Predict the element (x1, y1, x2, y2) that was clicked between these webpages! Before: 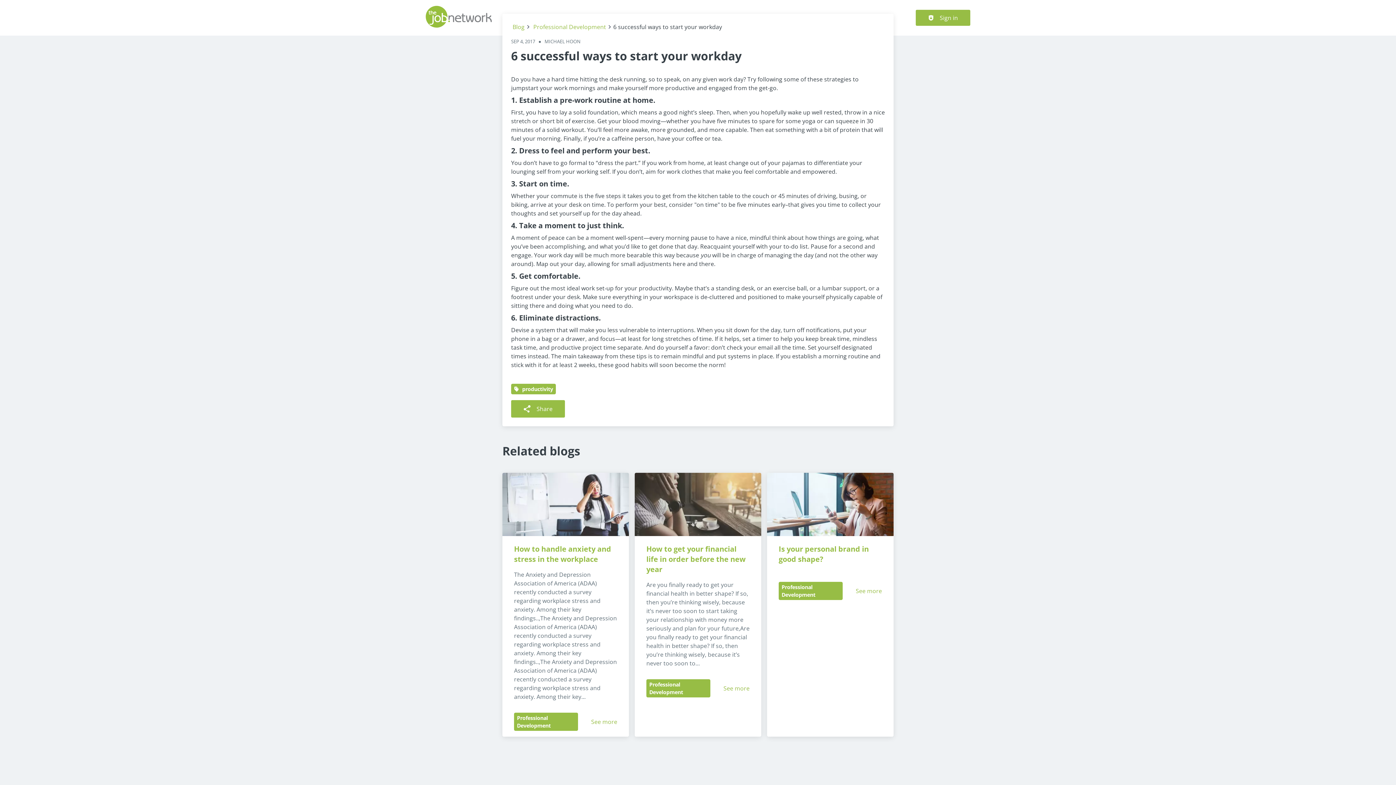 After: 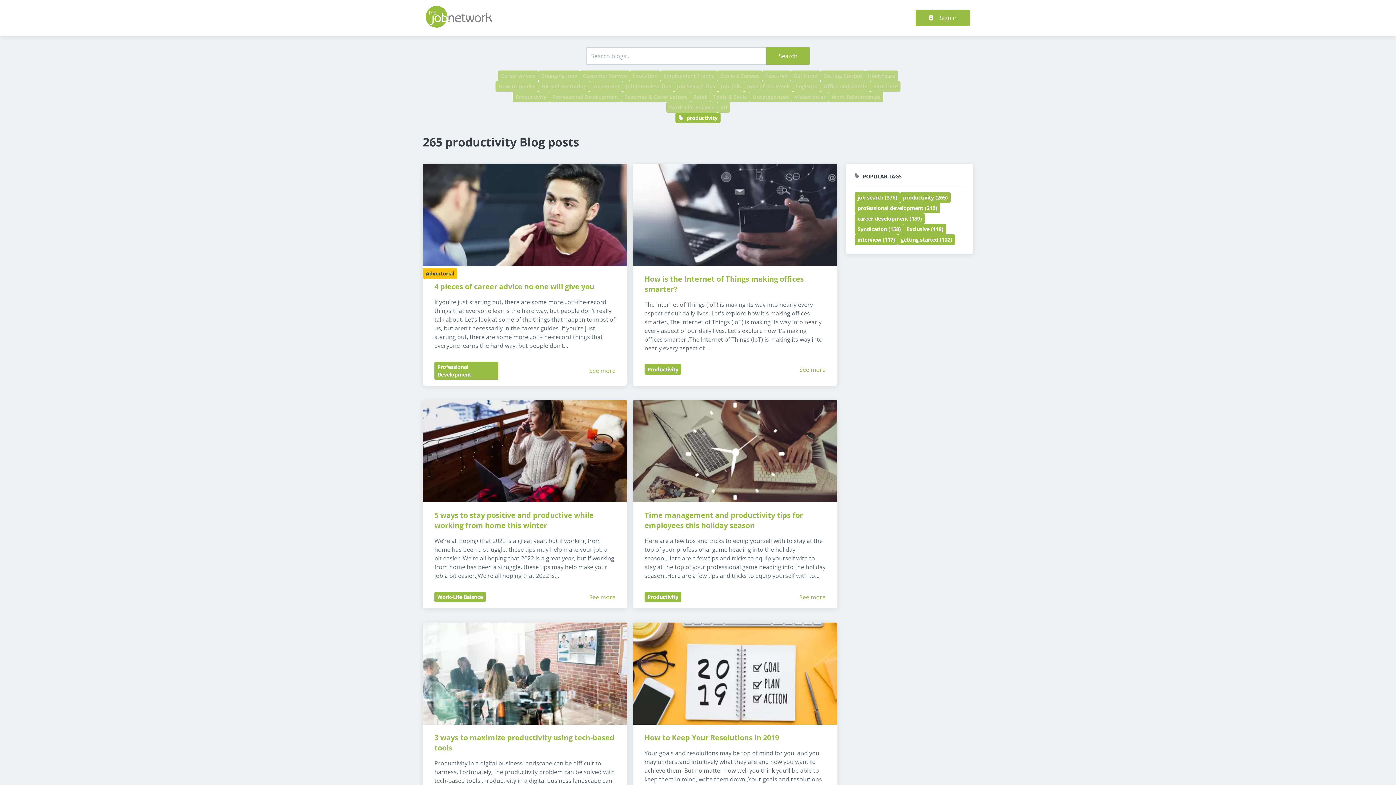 Action: label: productivity bbox: (511, 384, 556, 394)